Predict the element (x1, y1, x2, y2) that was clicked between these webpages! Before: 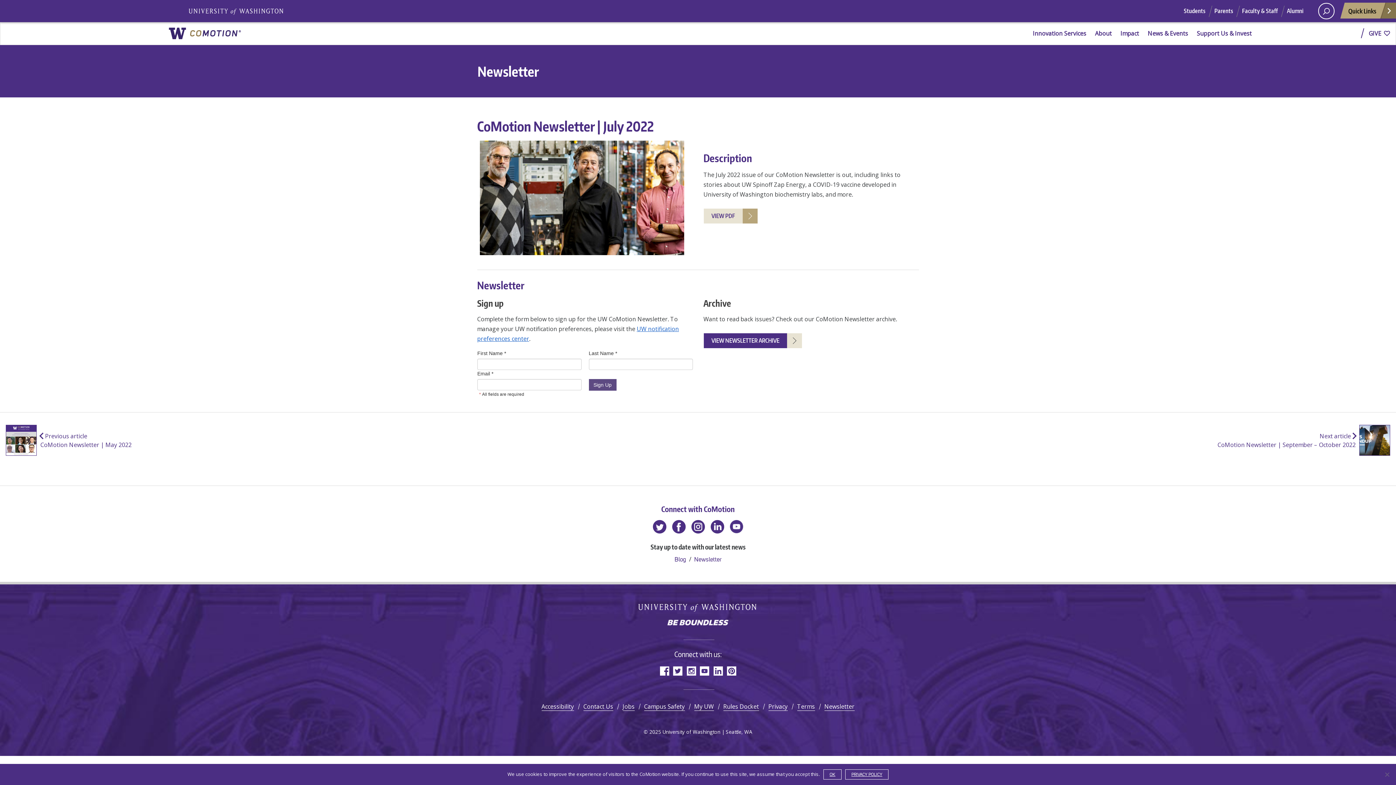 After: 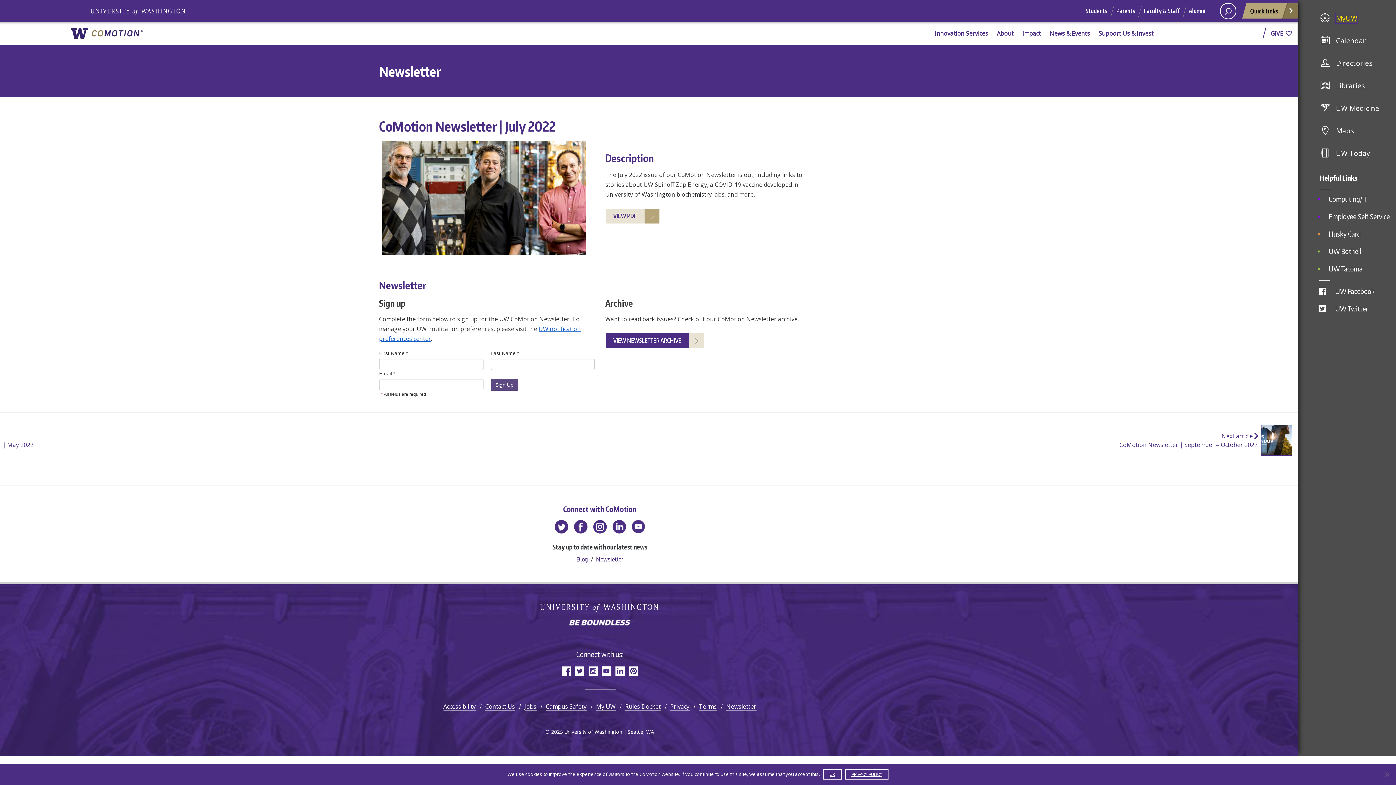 Action: bbox: (1334, 2, 1396, 18) label: Open quick links